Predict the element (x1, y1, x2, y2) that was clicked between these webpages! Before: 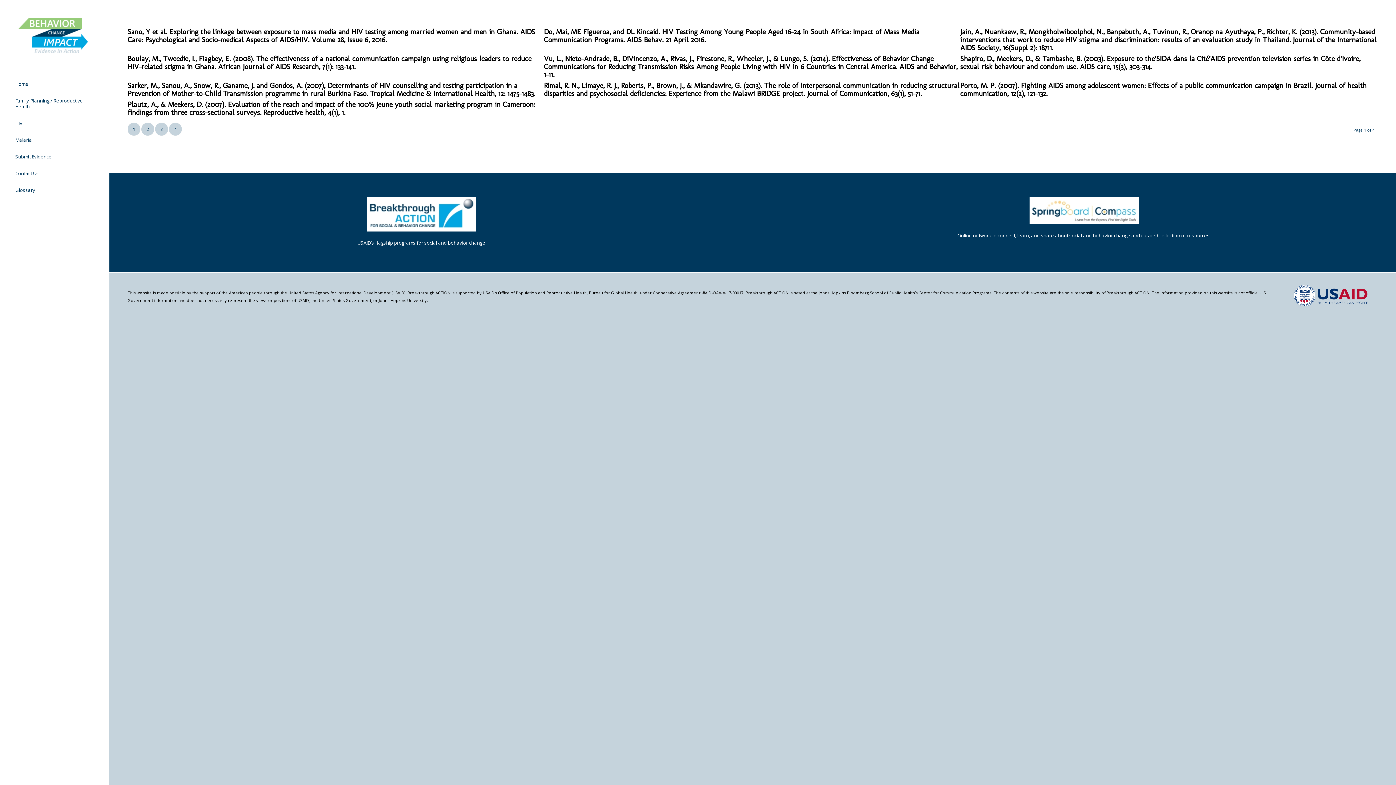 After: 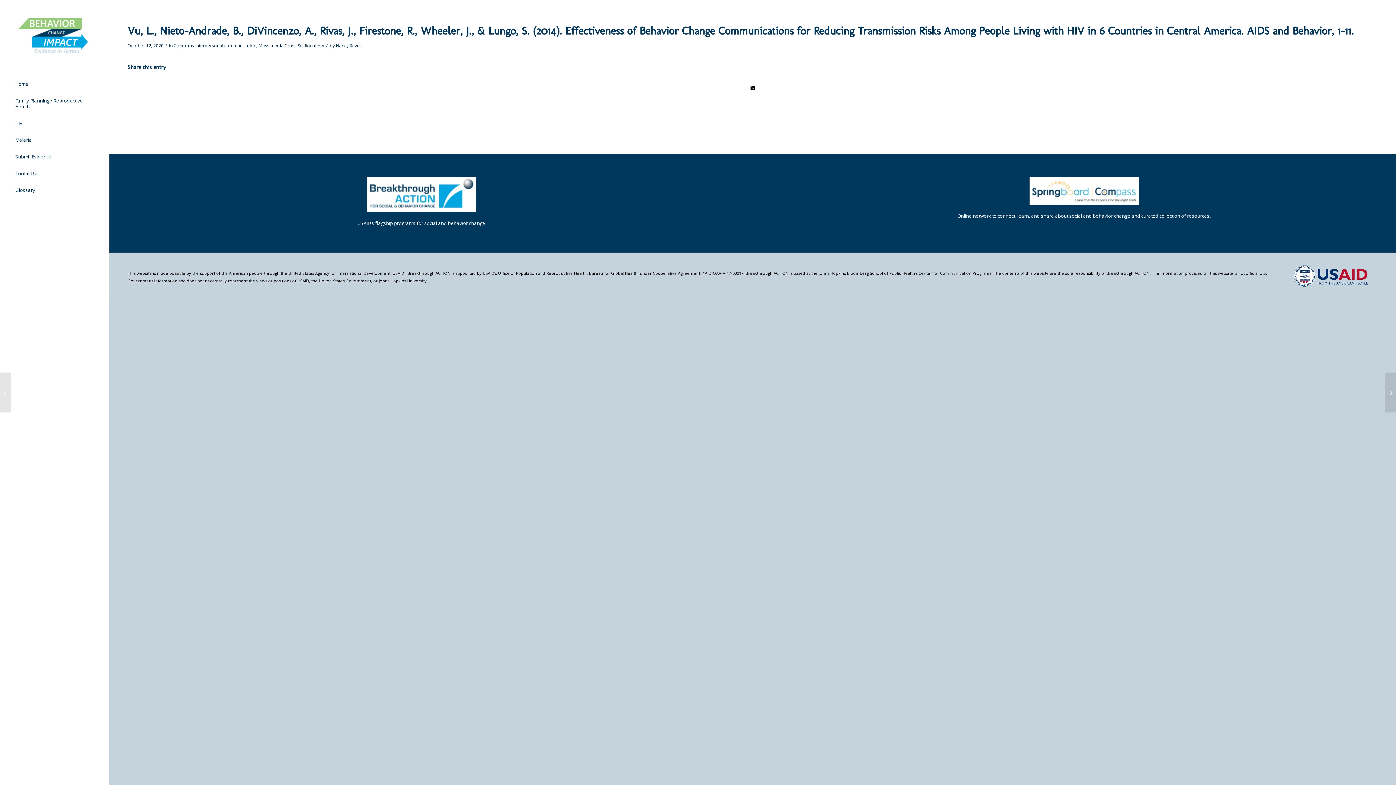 Action: bbox: (544, 54, 957, 78) label: Vu, L., Nieto-Andrade, B., DiVincenzo, A., Rivas, J., Firestone, R., Wheeler, J., & Lungo, S. (2014). Effectiveness of Behavior Change Communications for Reducing Transmission Risks Among People Living with HIV in 6 Countries in Central America. AIDS and Behavior, 1-11.